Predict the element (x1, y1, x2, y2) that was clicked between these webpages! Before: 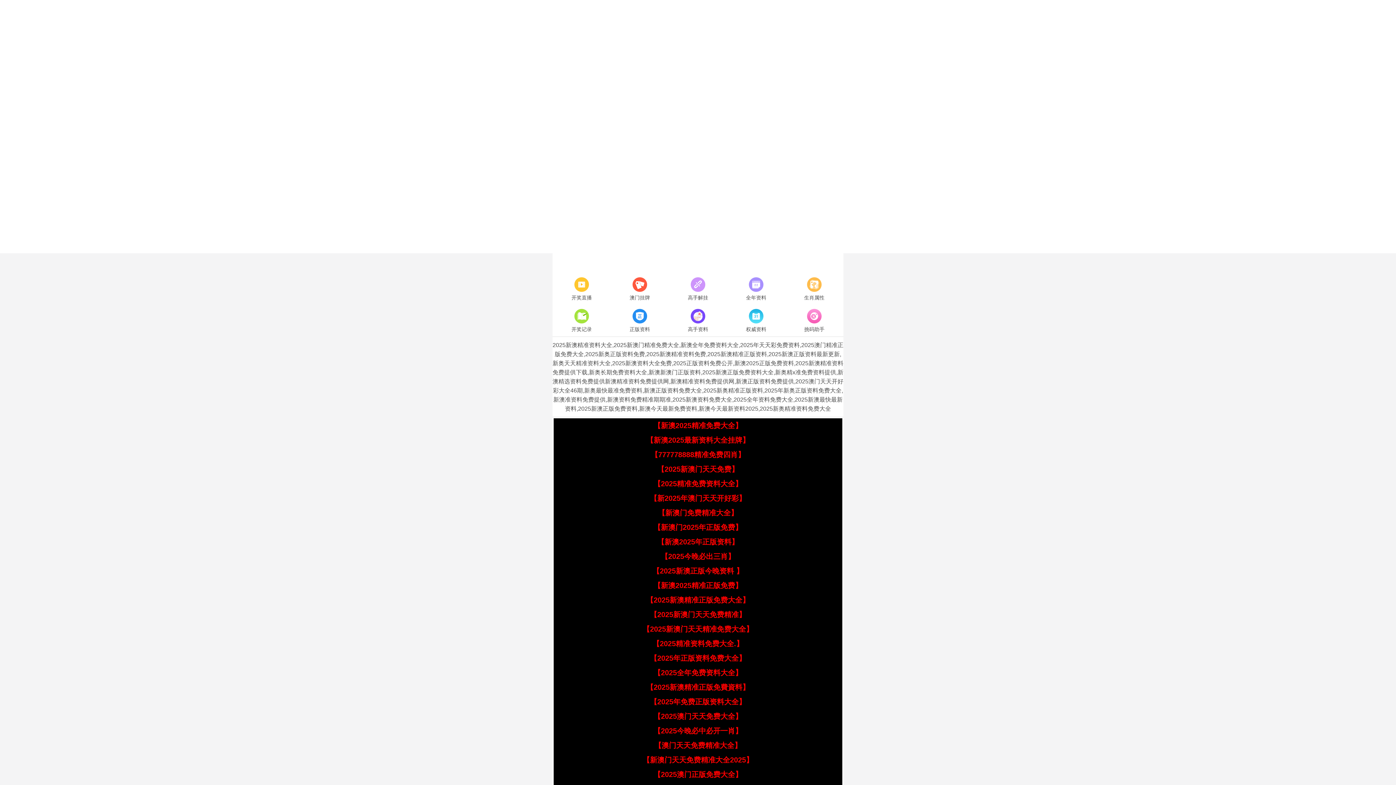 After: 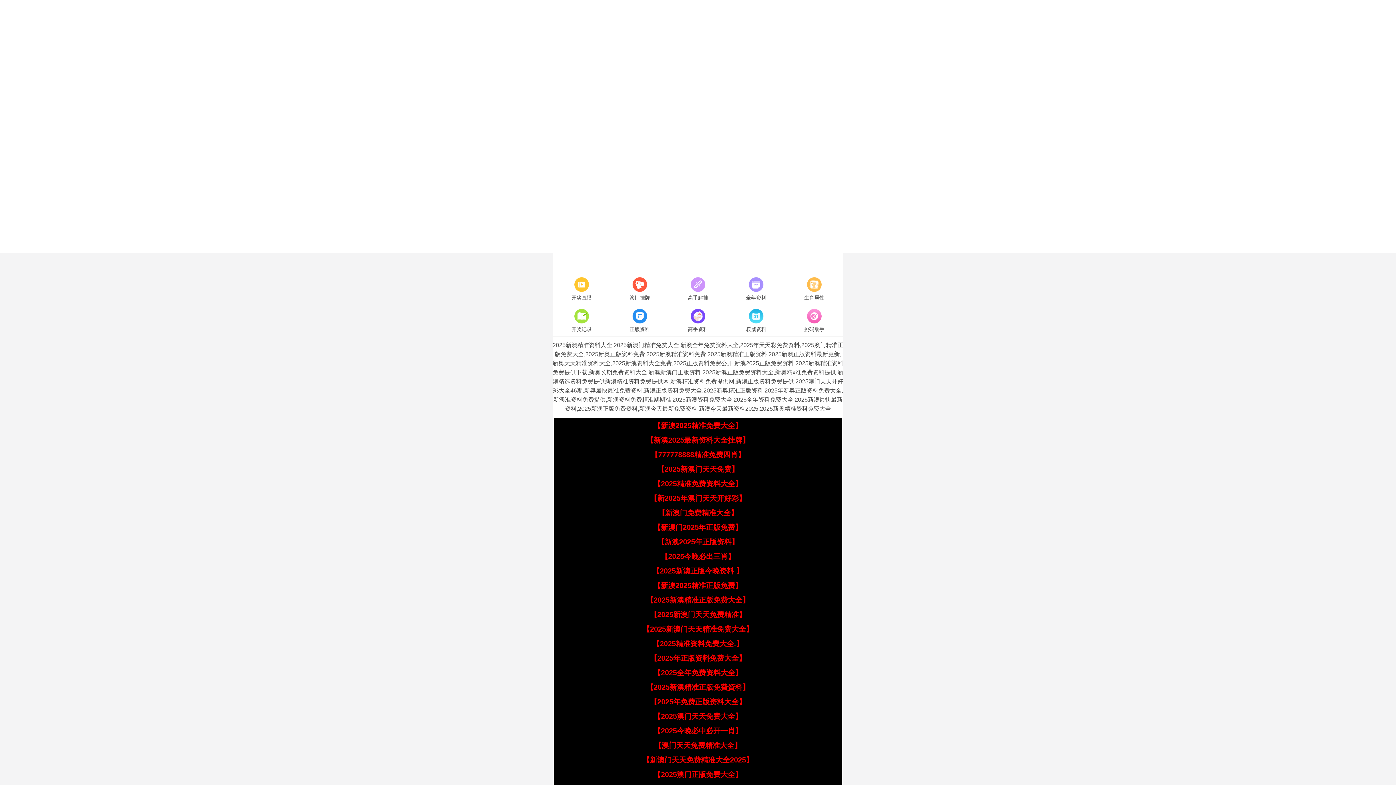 Action: label: 【2025新澳精准正版免费大全】 bbox: (646, 596, 749, 604)